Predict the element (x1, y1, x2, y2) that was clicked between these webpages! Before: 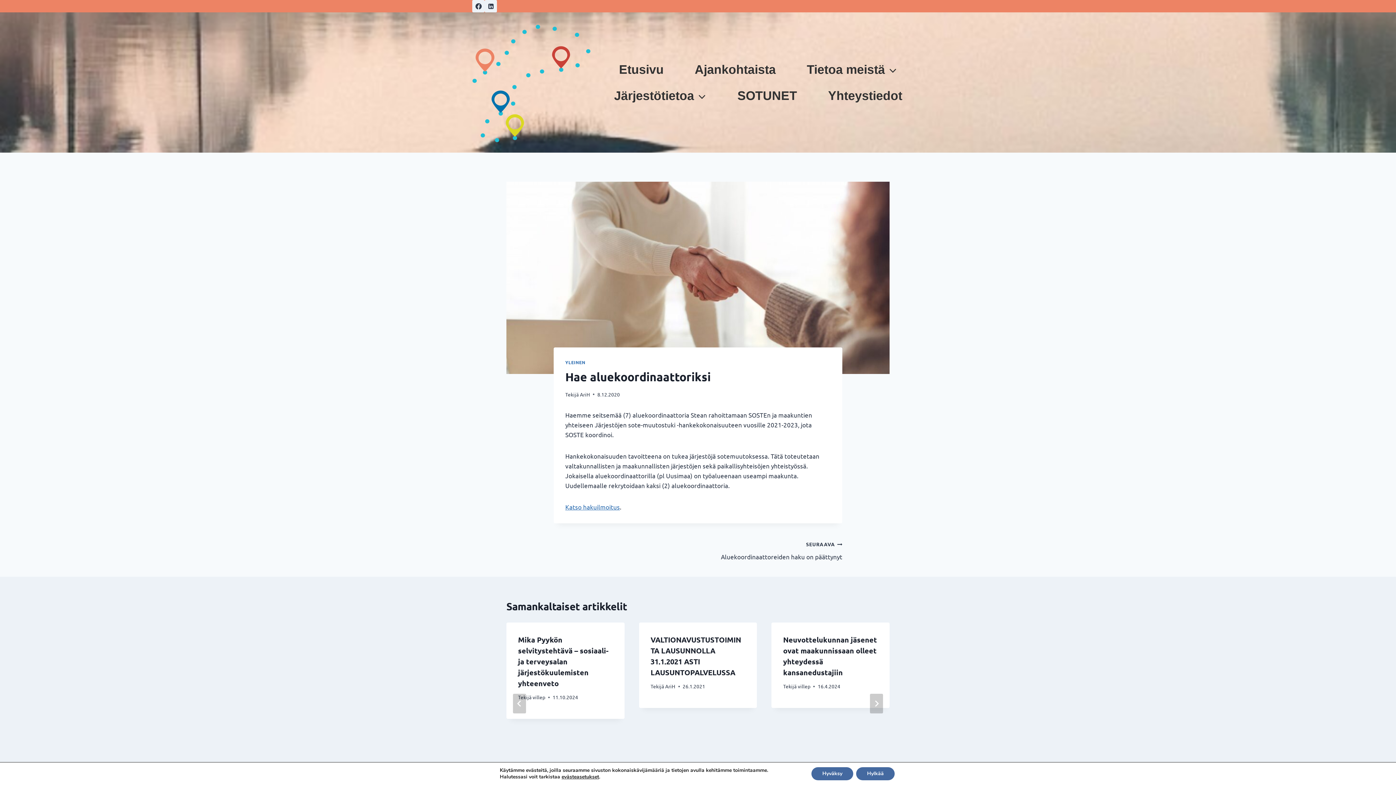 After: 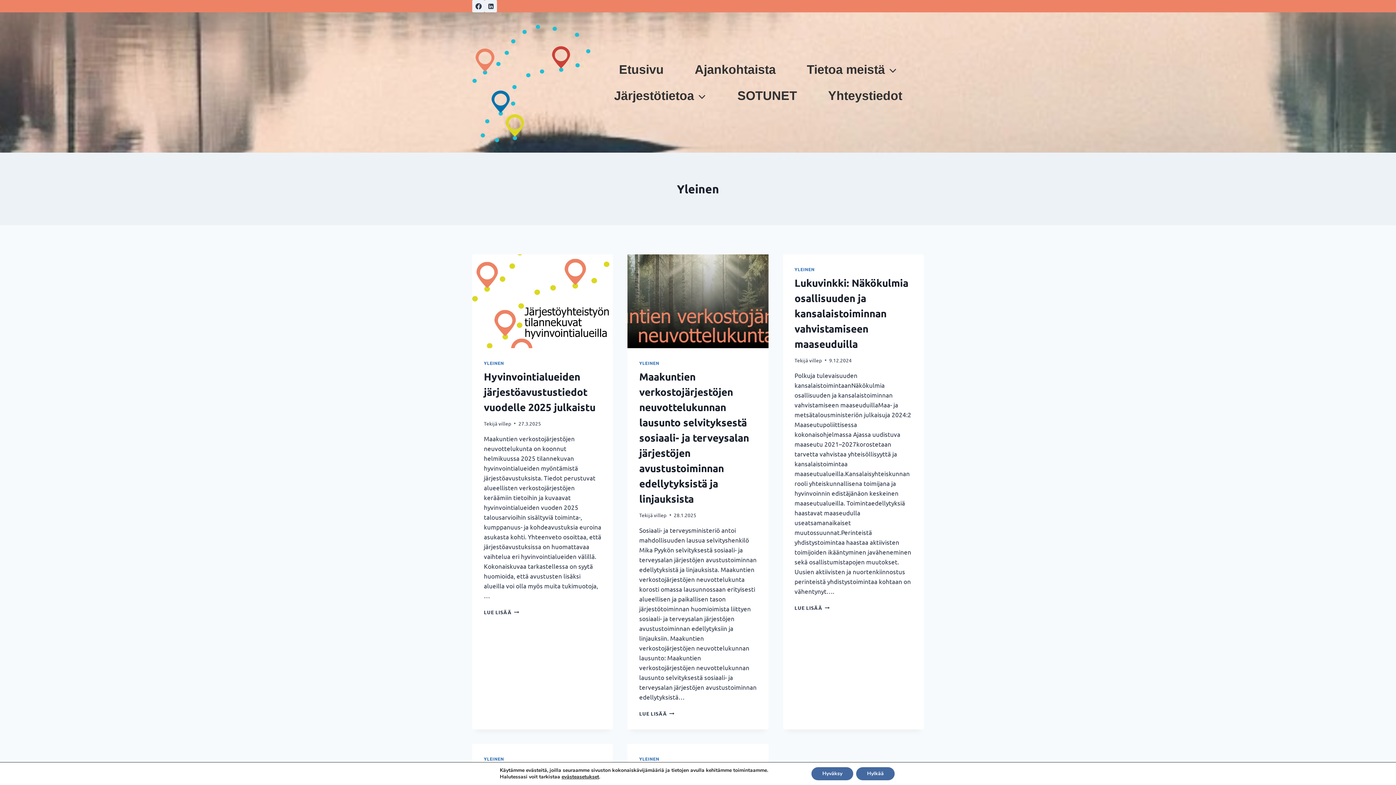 Action: label: YLEINEN bbox: (565, 359, 585, 365)